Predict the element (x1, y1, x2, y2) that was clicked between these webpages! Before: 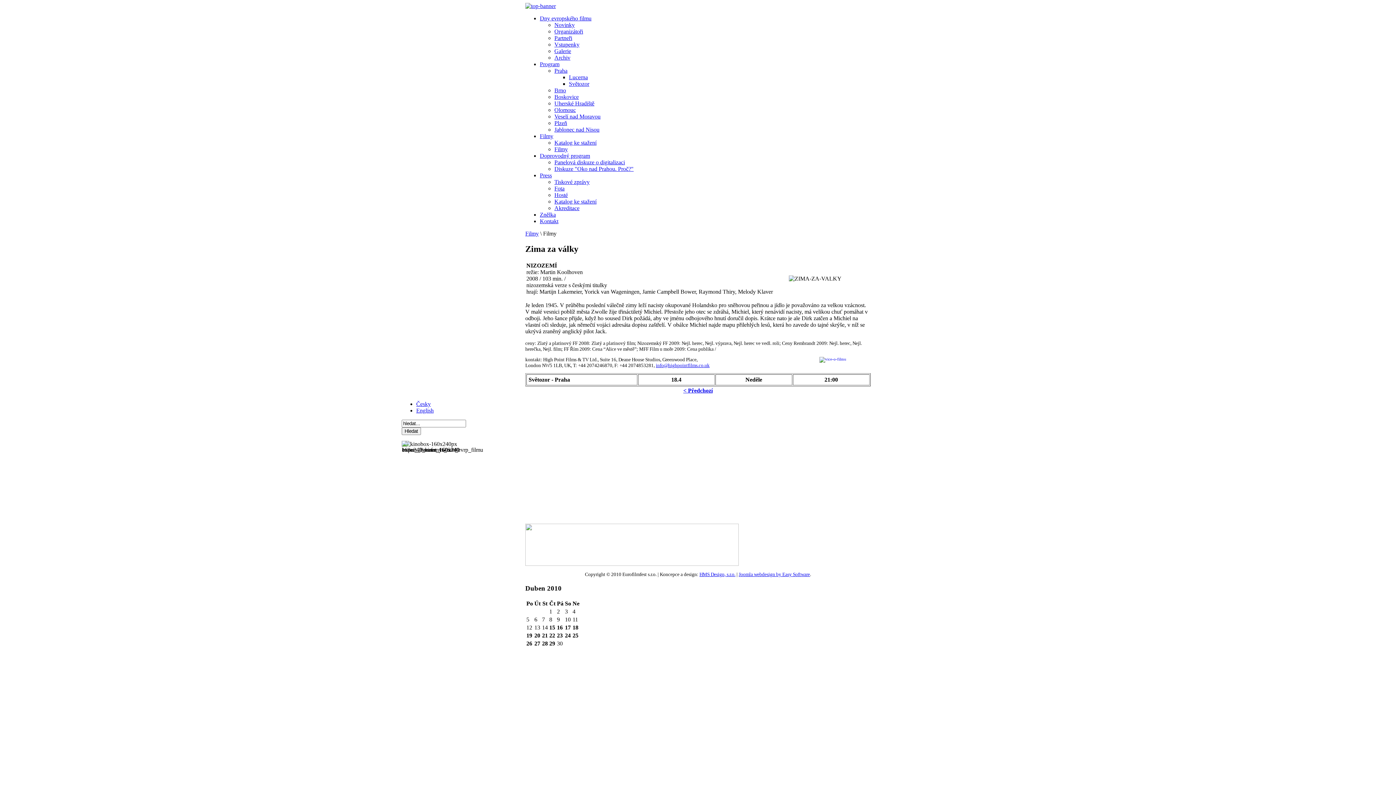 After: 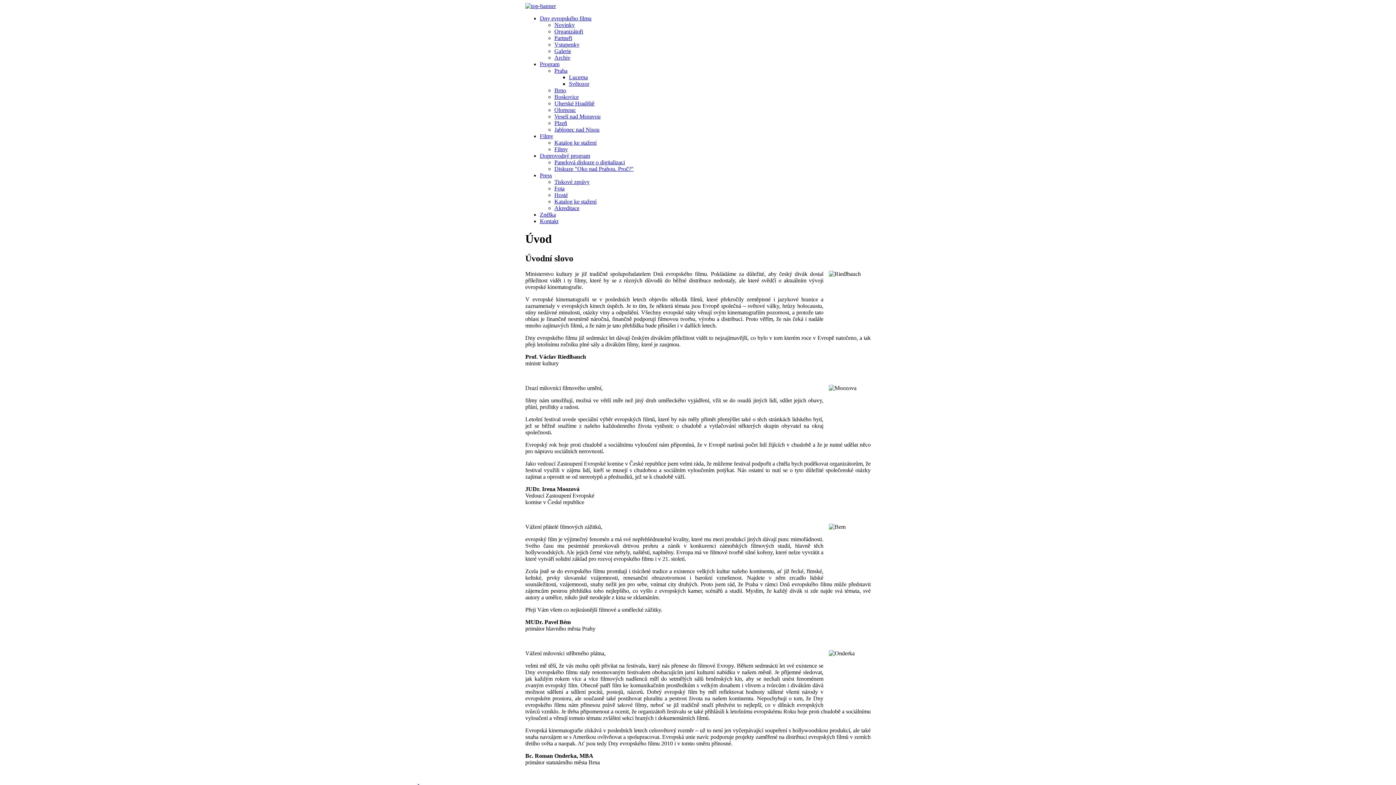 Action: bbox: (525, 2, 870, 9)